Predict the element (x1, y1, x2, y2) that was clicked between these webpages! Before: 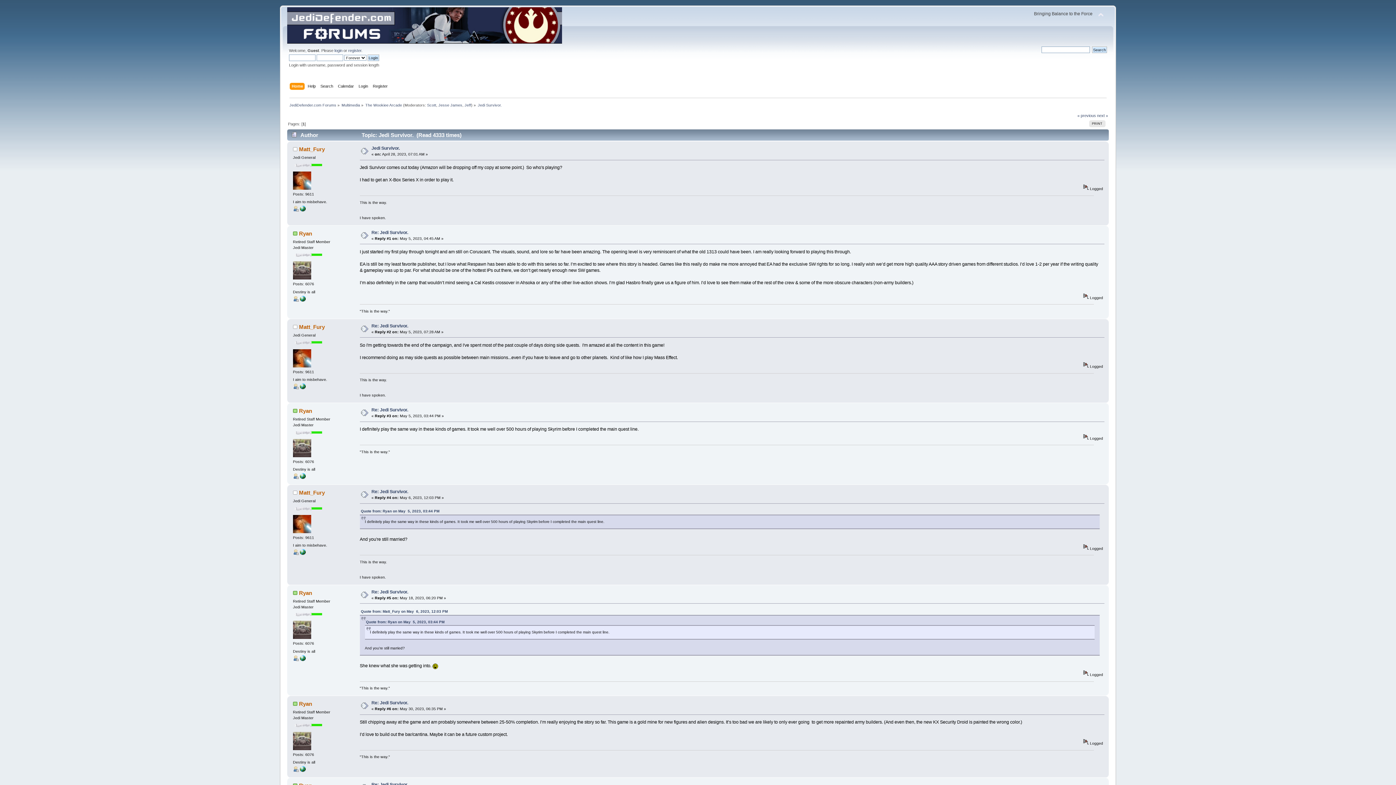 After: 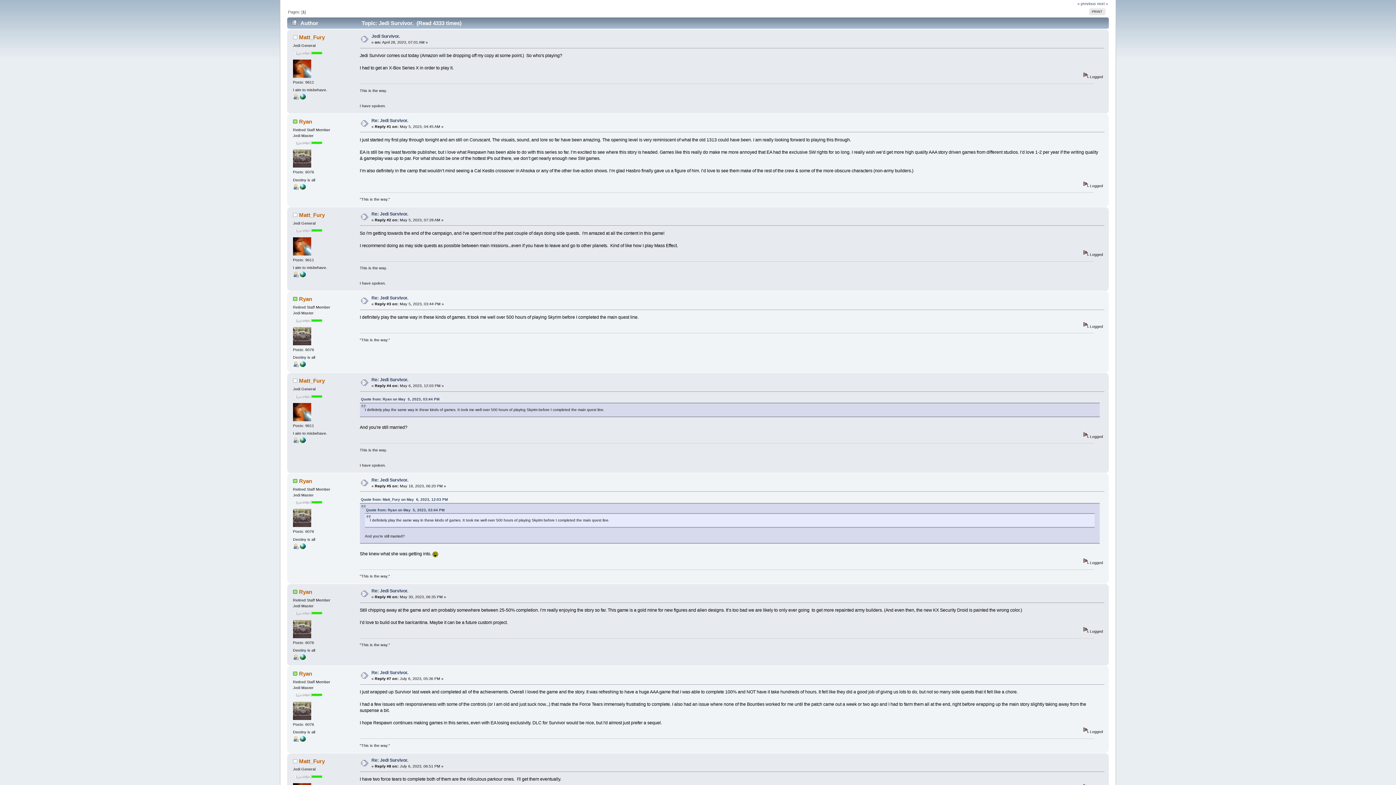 Action: label: Jedi Survivor. bbox: (371, 145, 399, 151)